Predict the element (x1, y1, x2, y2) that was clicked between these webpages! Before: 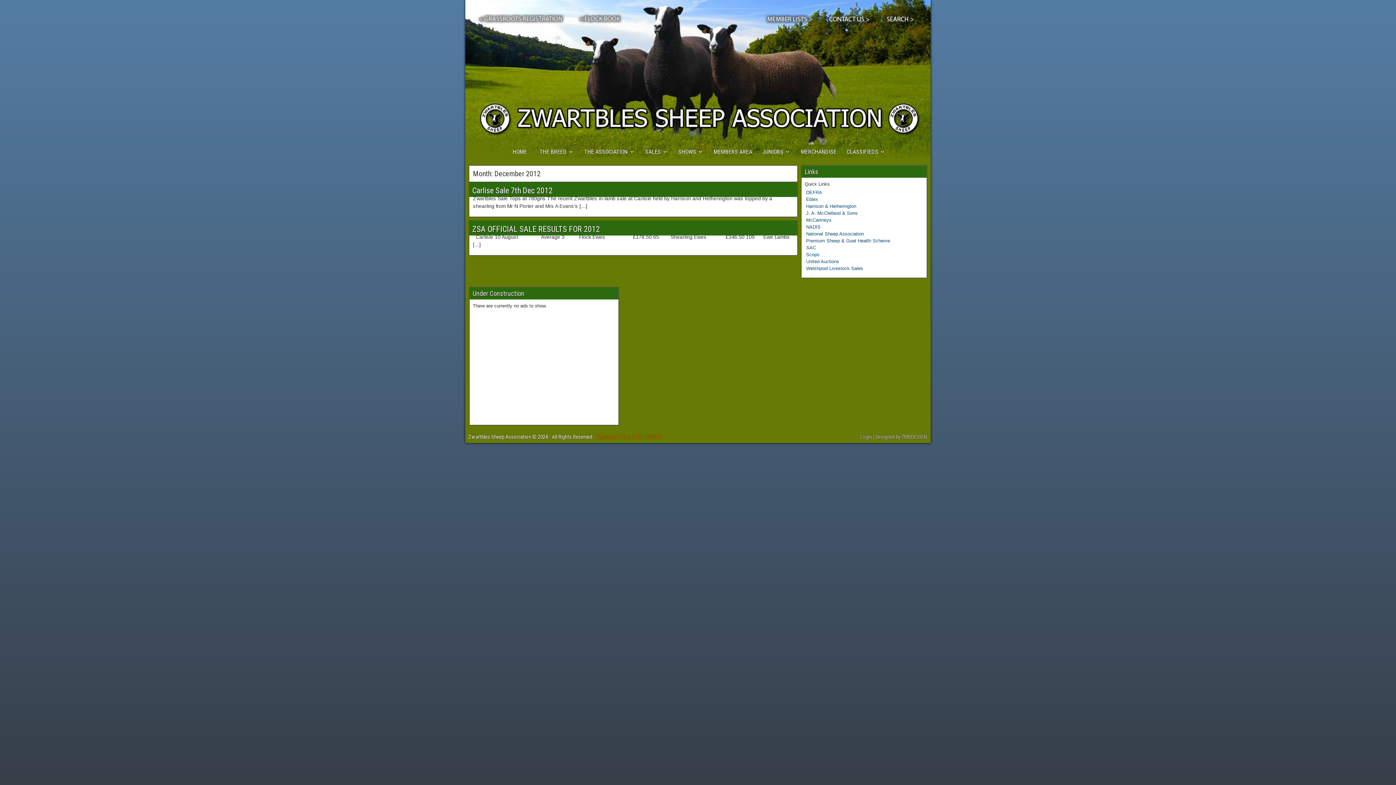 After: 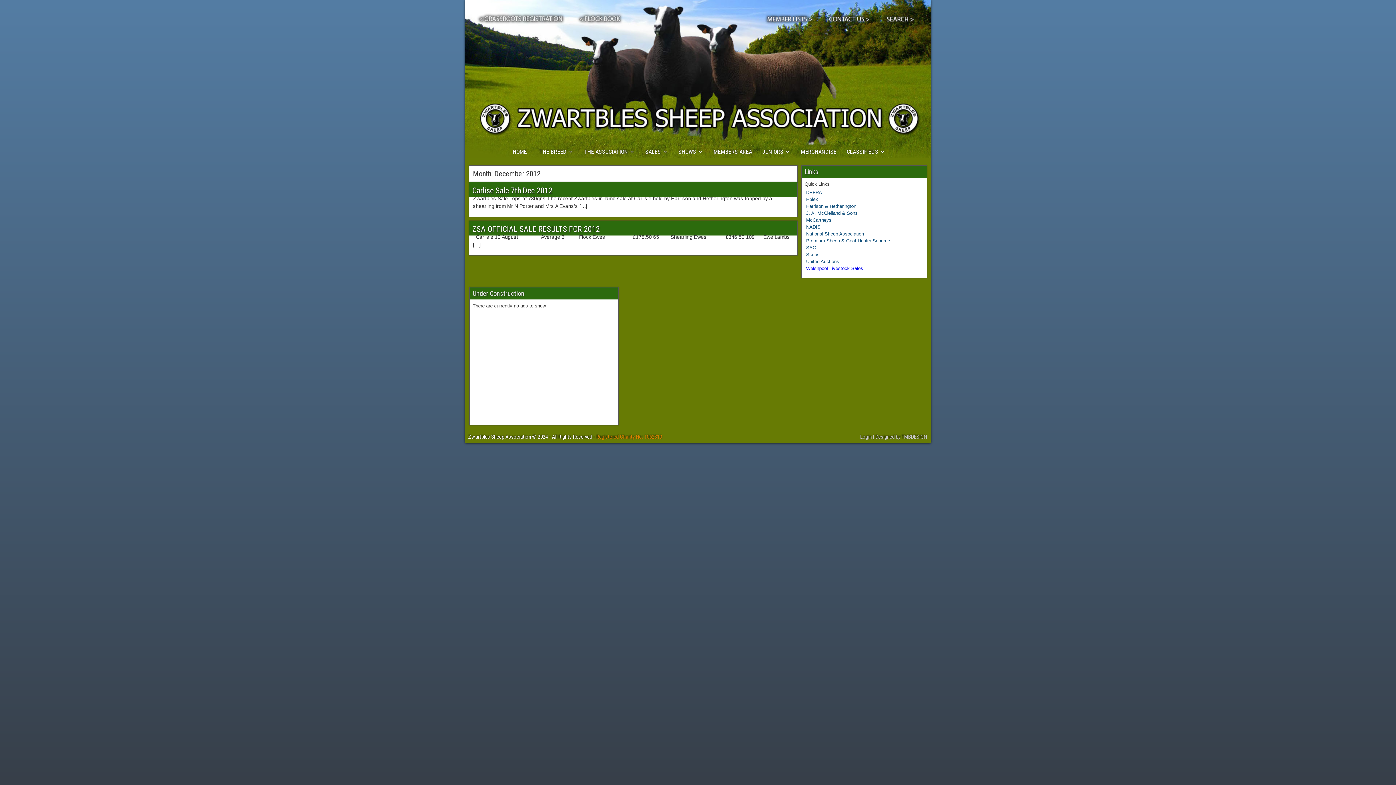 Action: label: Welshpool Livestock Sales bbox: (806, 265, 863, 271)